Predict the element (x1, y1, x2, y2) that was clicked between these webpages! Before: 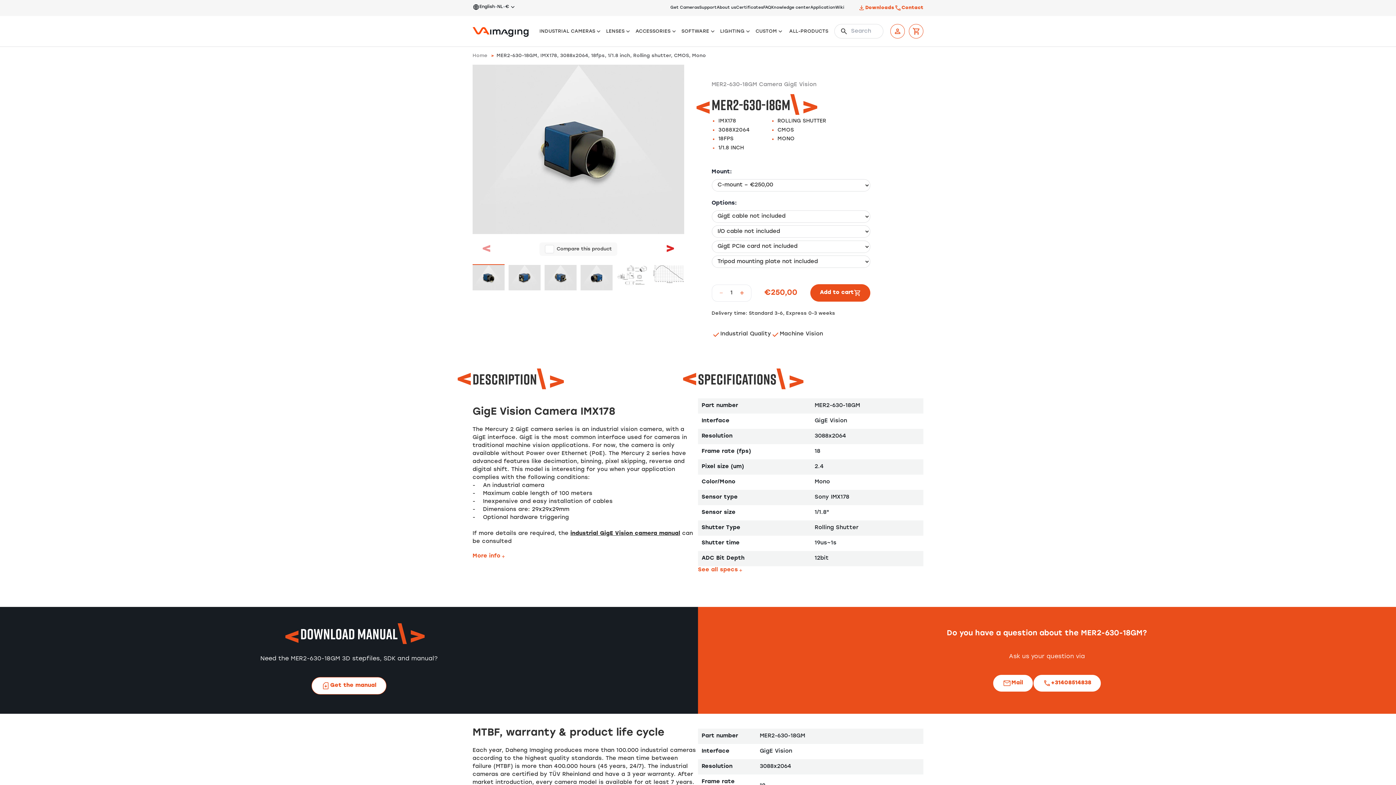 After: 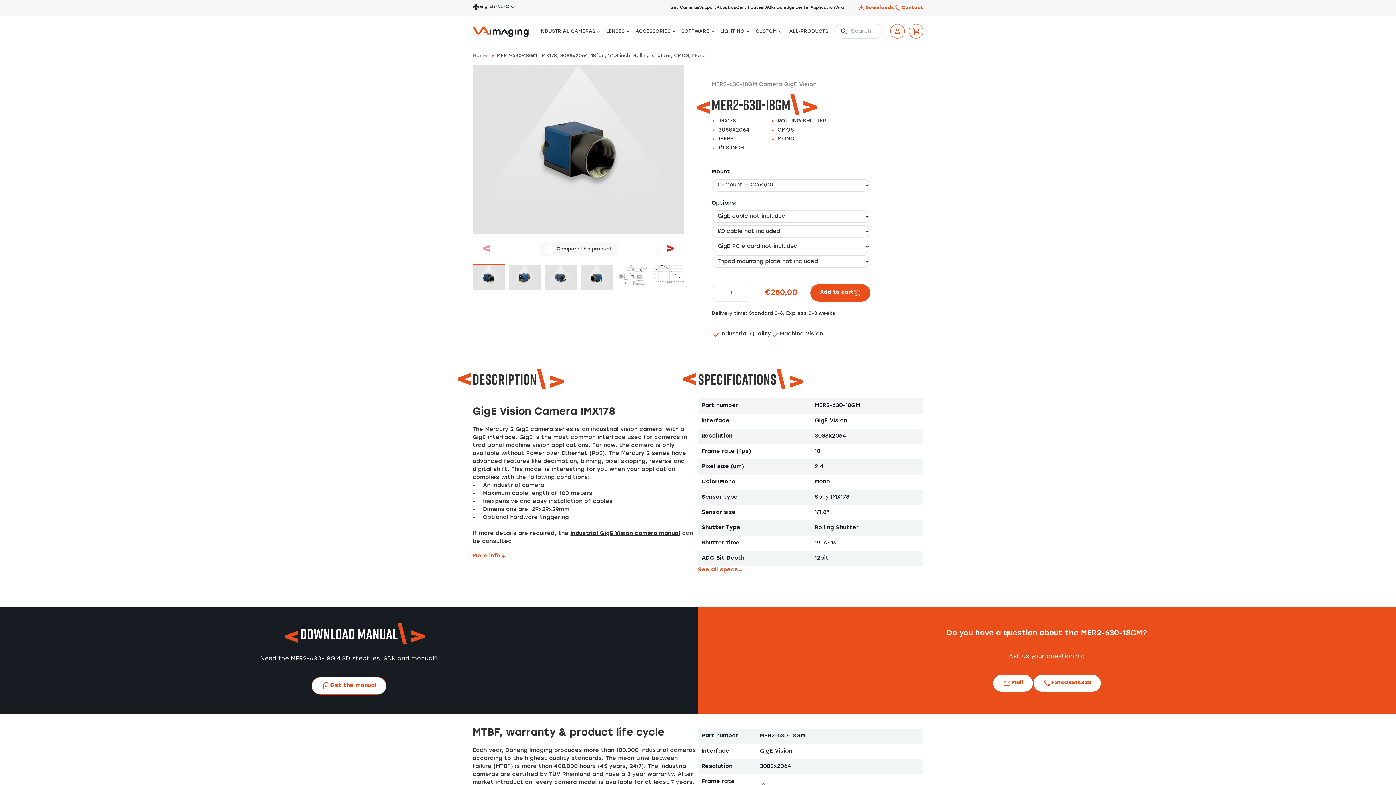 Action: label: MER2-630-18GM, IMX178, 3088x2064, 18fps, 1/1.8 inch, Rolling shutter, CMOS, Mono bbox: (496, 52, 706, 59)